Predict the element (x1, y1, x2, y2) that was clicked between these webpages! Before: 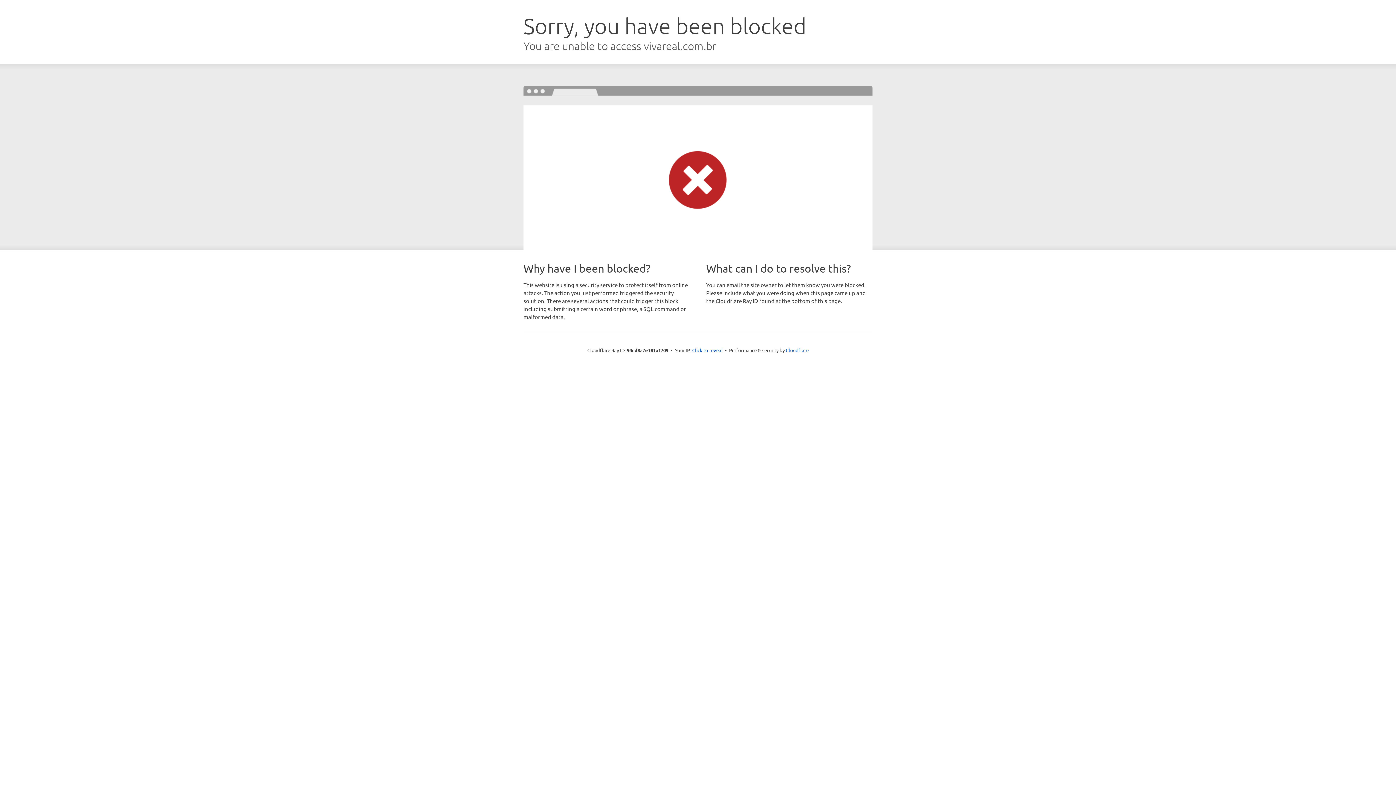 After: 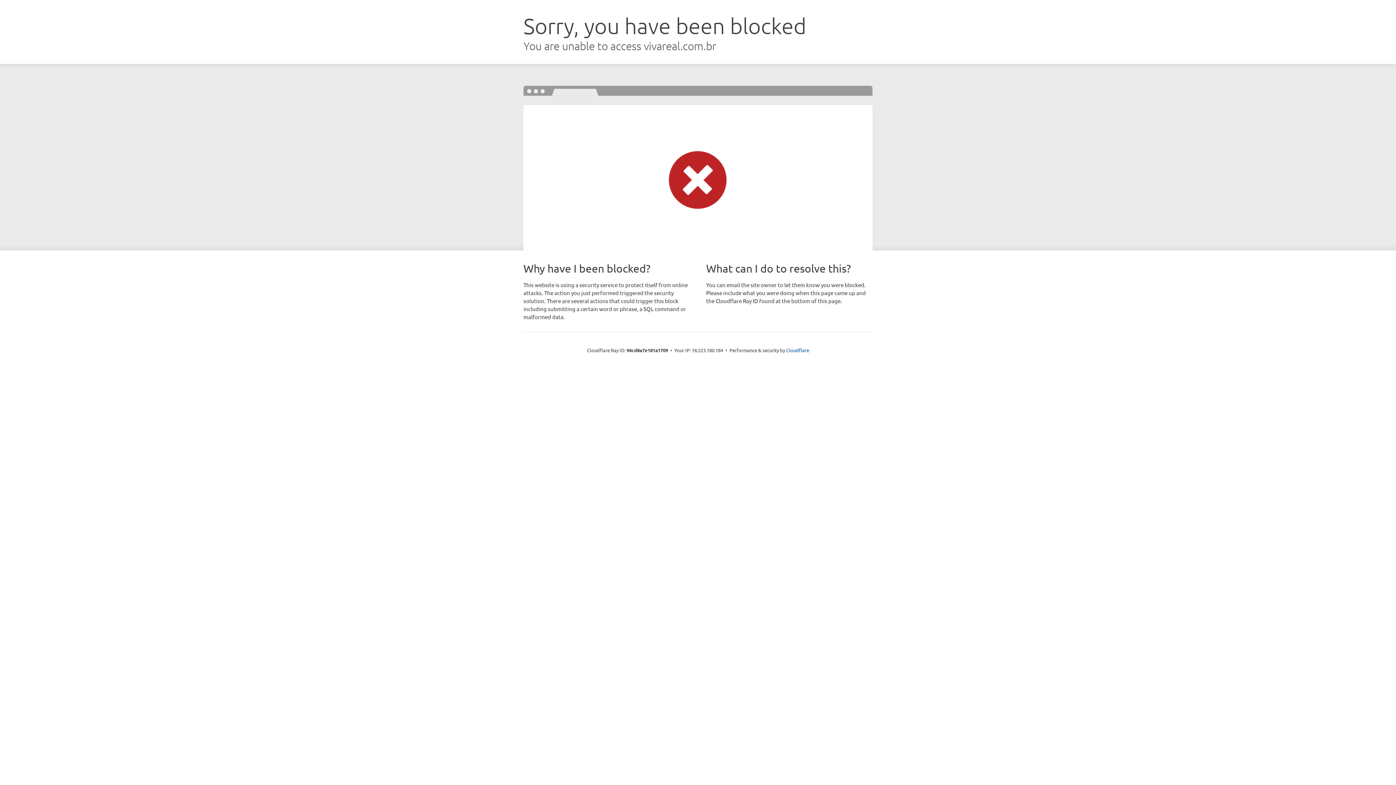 Action: label: Click to reveal bbox: (692, 346, 722, 353)